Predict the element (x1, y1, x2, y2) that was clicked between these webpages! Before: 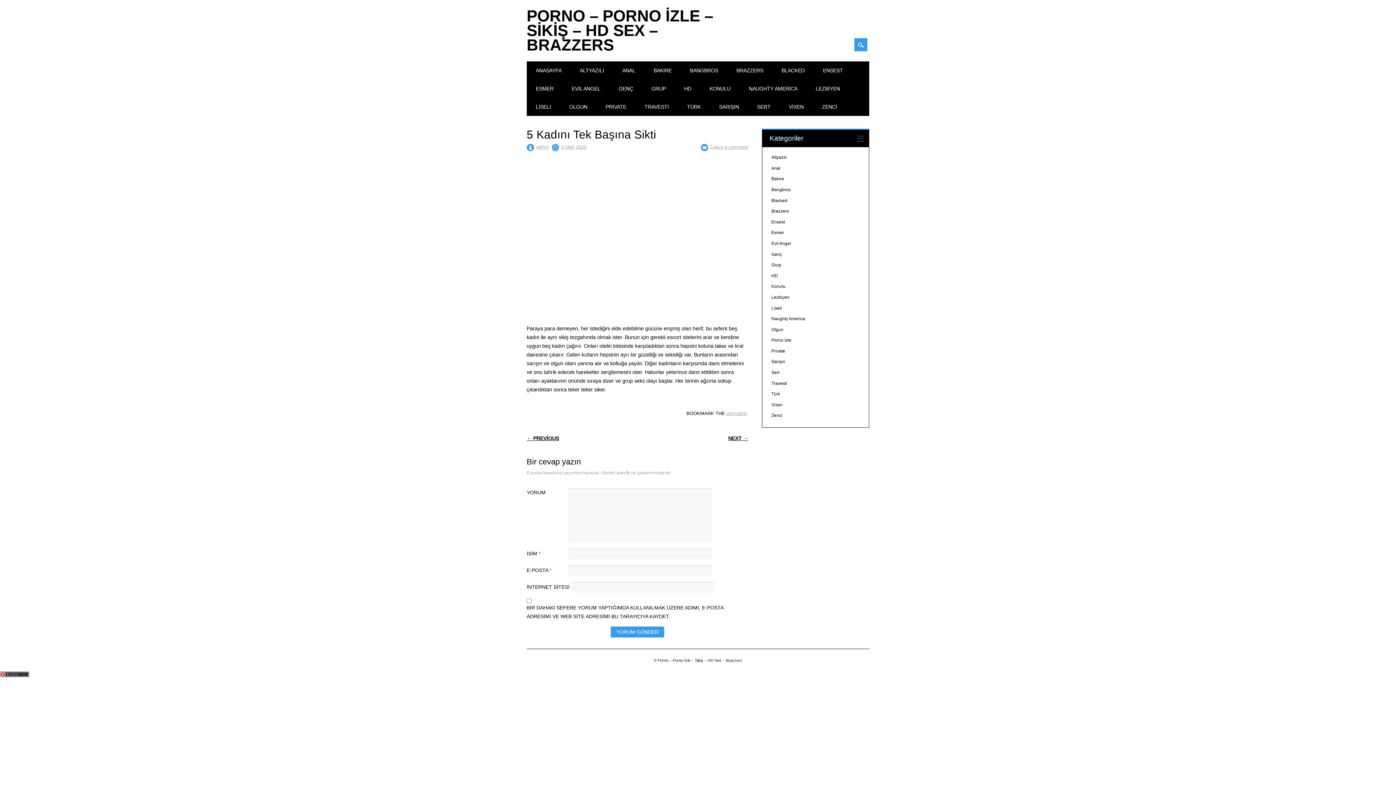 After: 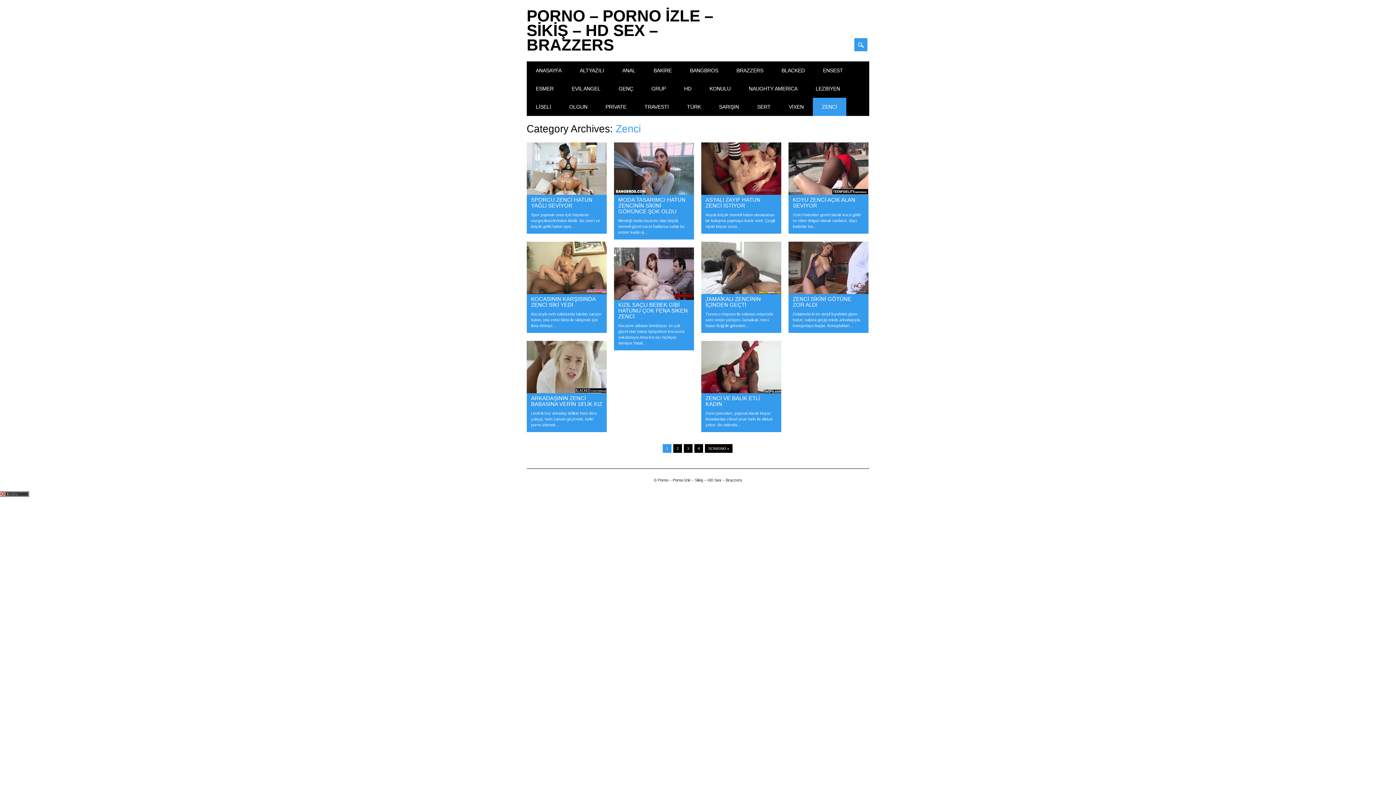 Action: bbox: (771, 413, 782, 418) label: Zenci